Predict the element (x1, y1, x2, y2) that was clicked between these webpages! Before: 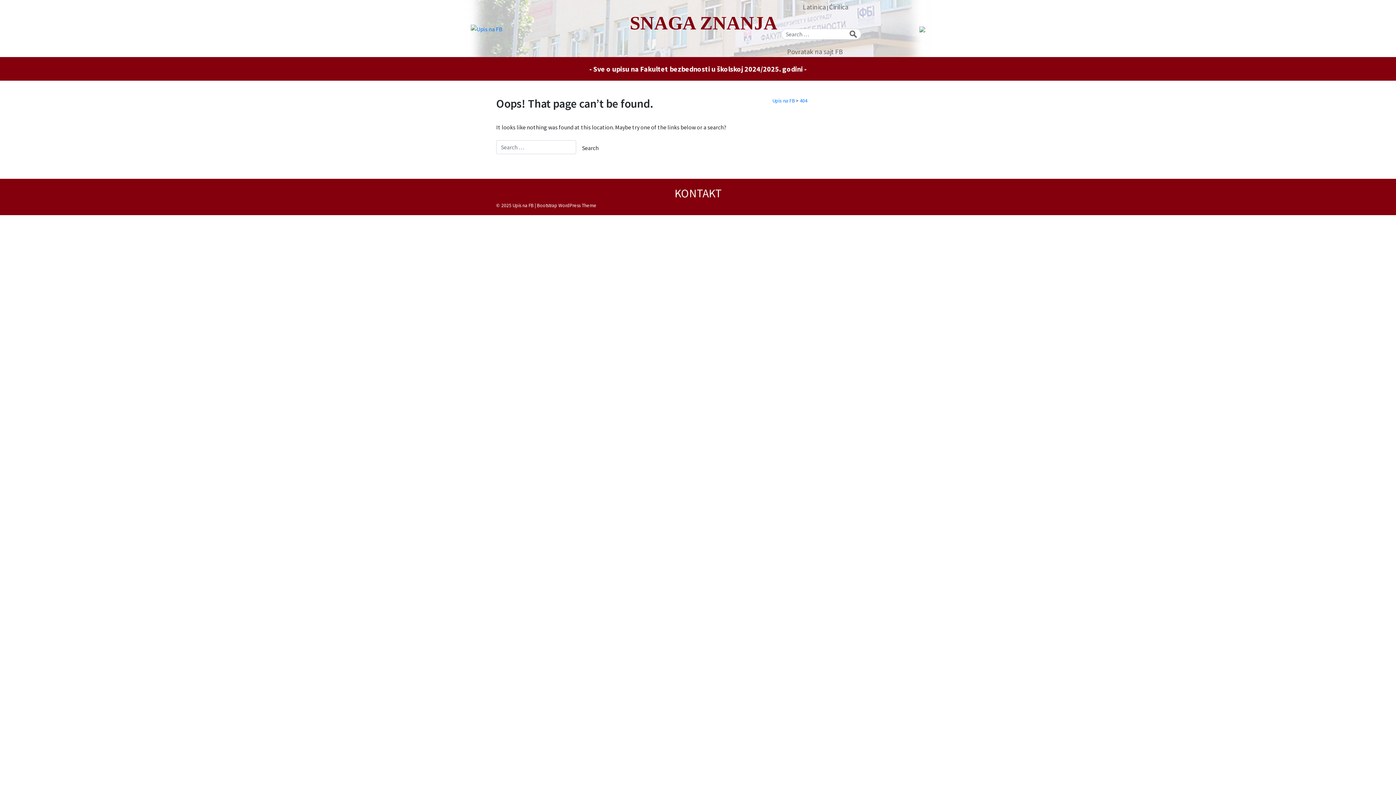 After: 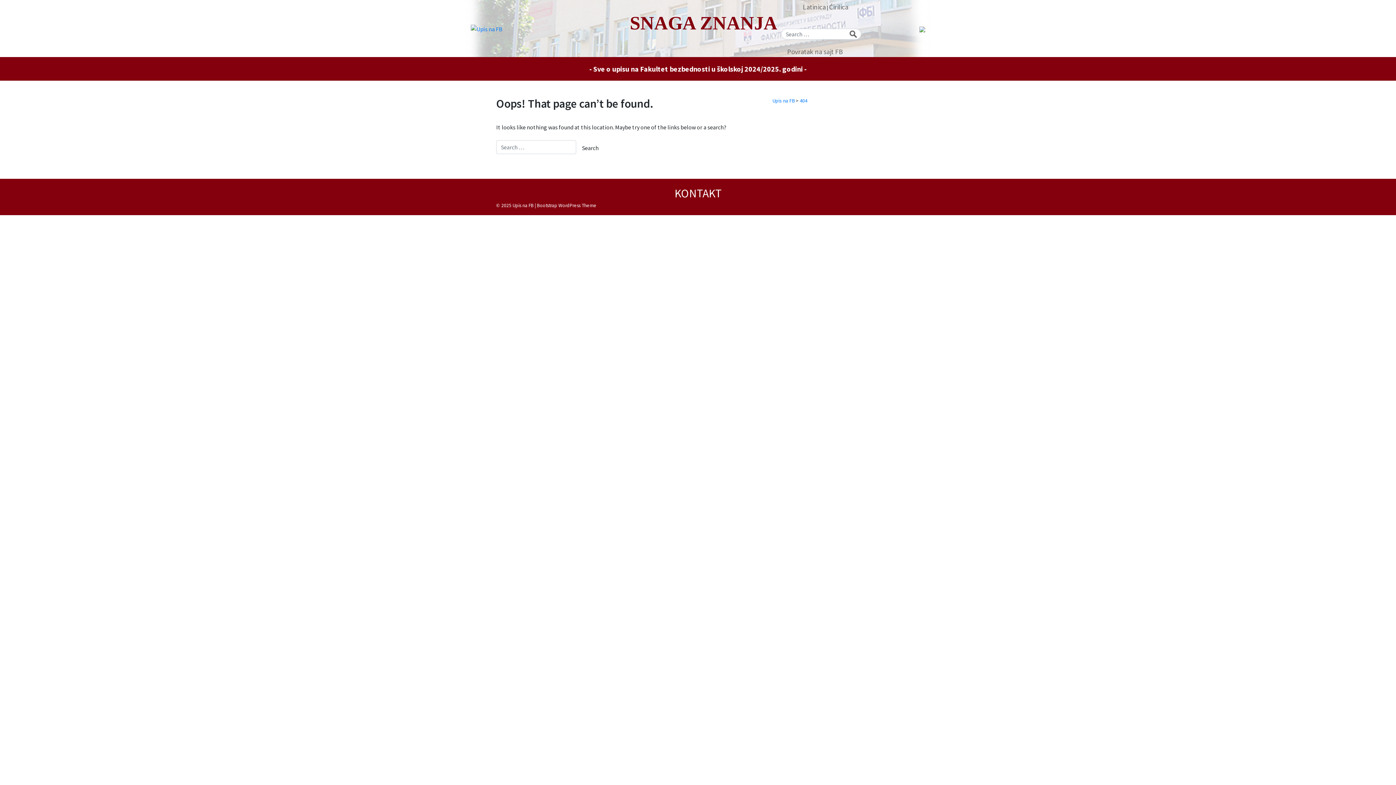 Action: bbox: (0, 57, 1396, 80)